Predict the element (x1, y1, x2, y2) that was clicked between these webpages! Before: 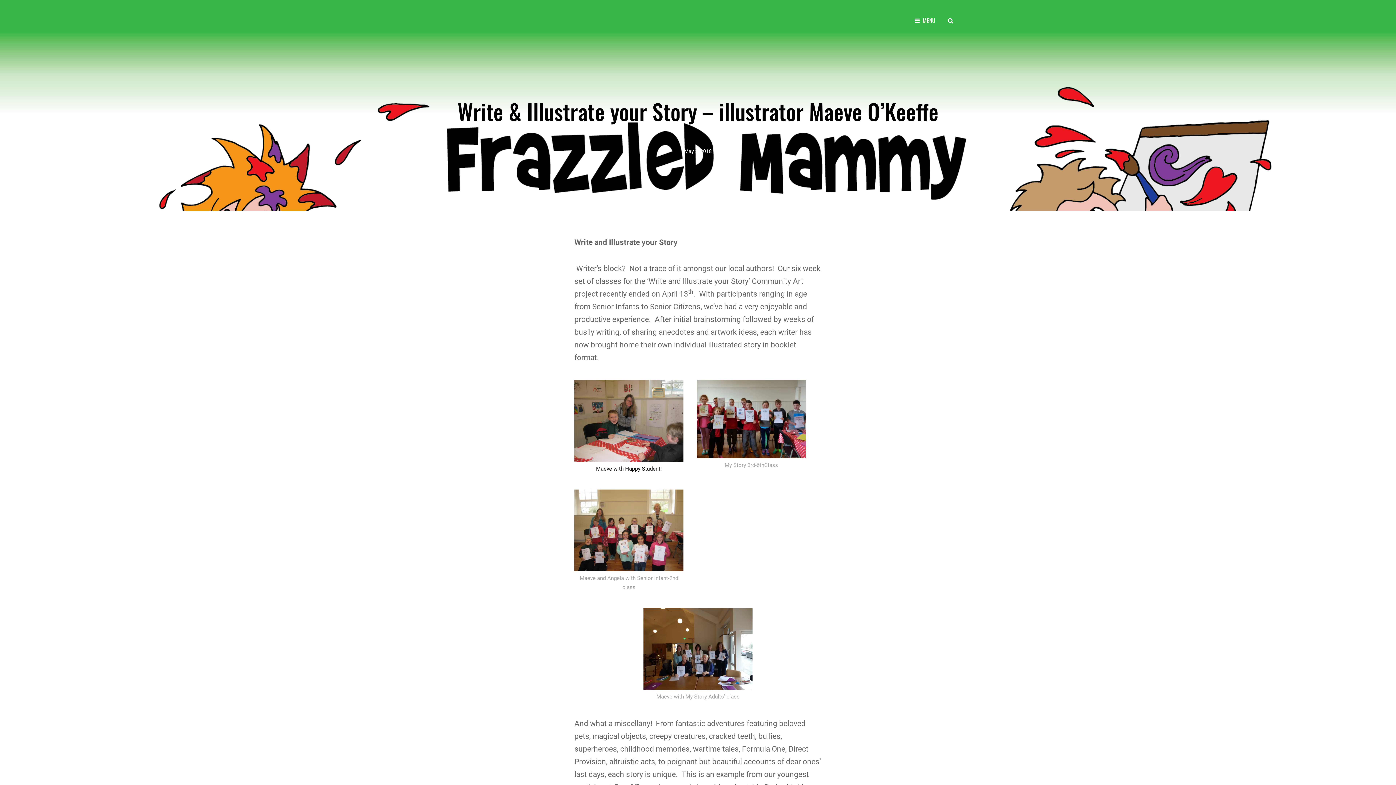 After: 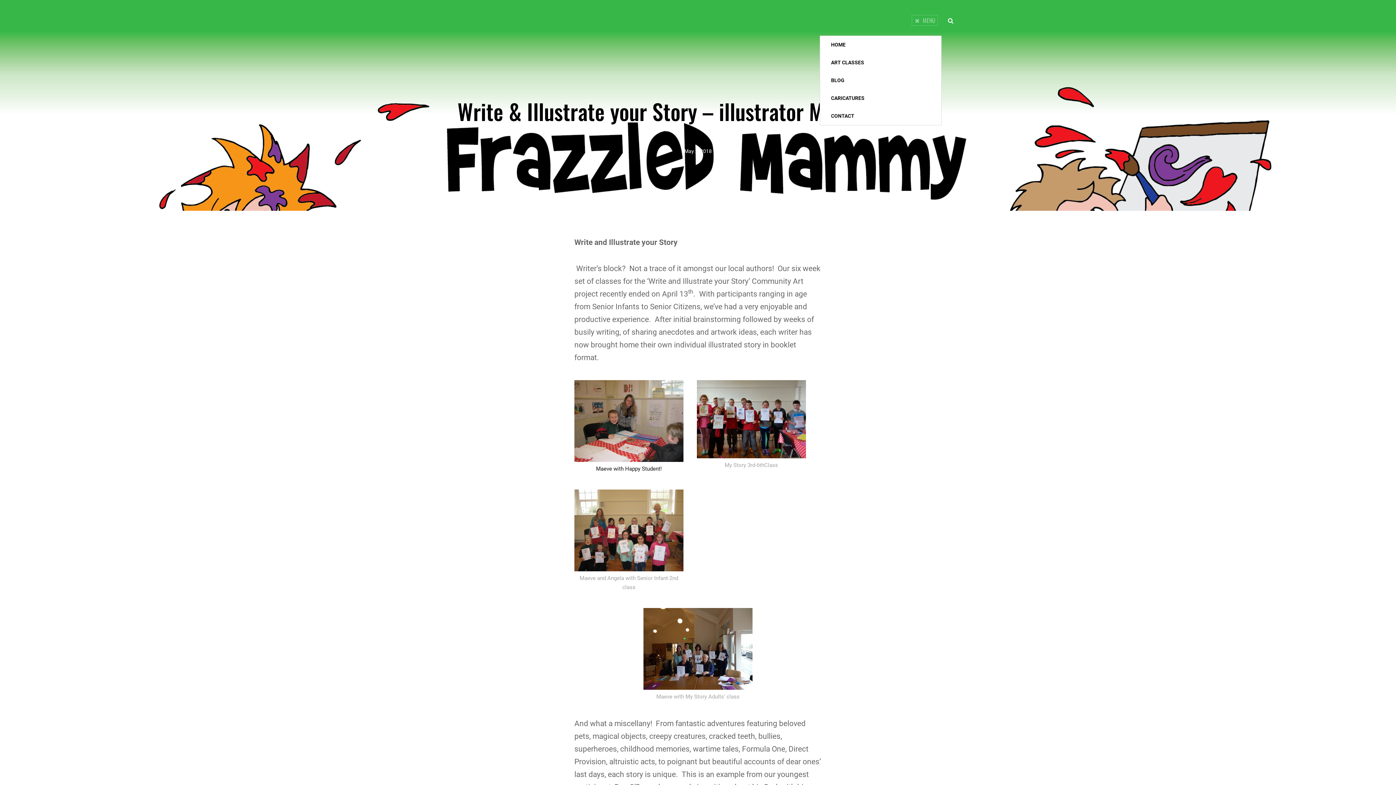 Action: bbox: (910, 13, 939, 26) label: MENU